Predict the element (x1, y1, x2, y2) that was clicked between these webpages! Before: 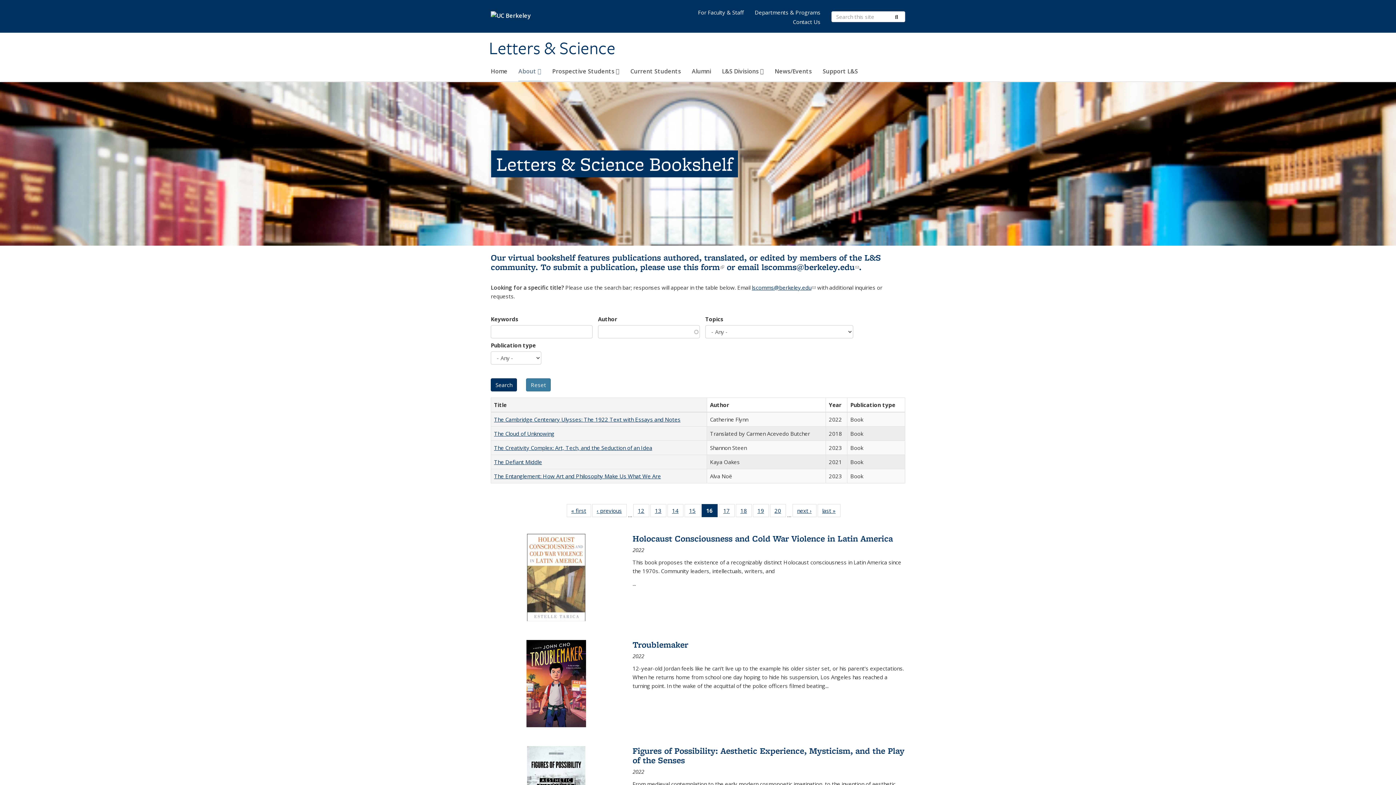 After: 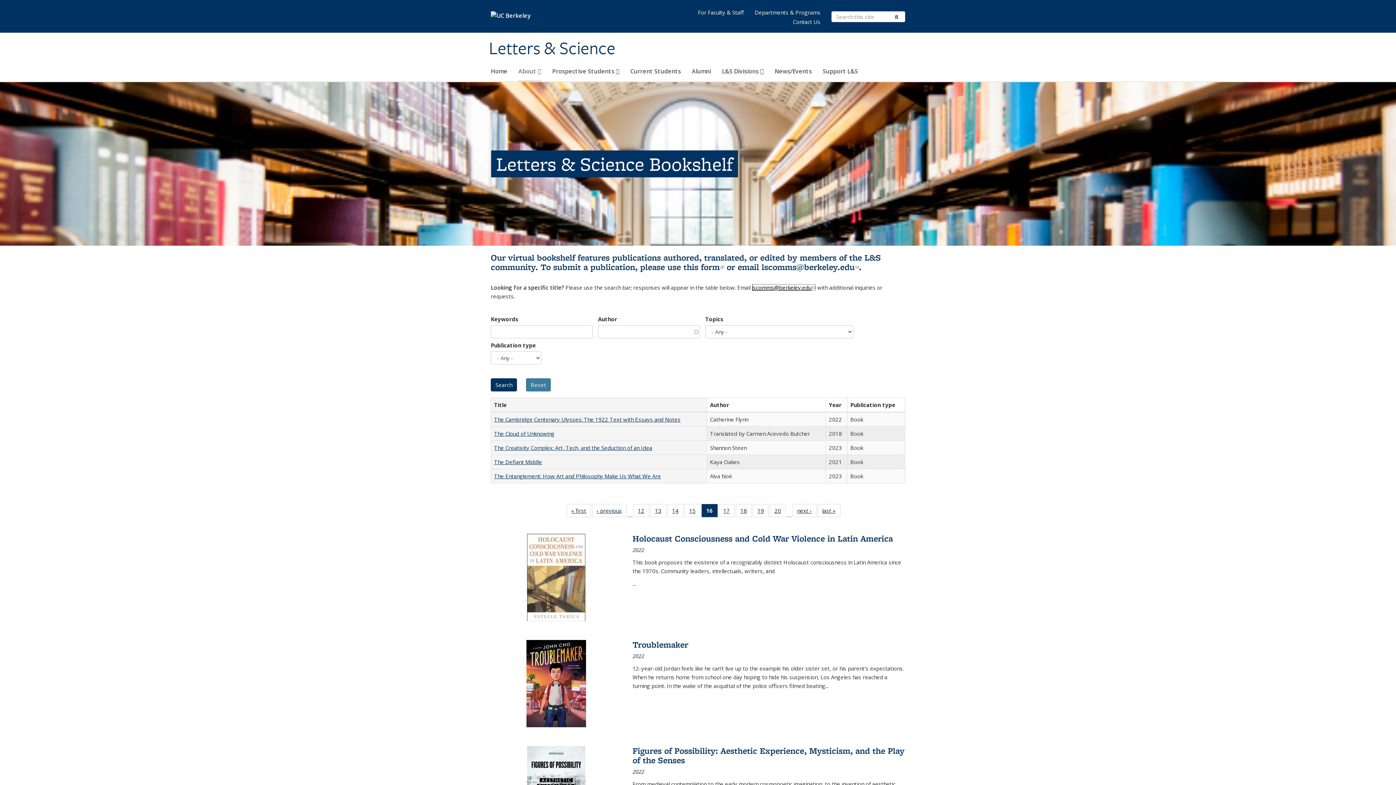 Action: bbox: (752, 284, 816, 291) label: lscomms@berkeley.edu
(link sends e-mail)